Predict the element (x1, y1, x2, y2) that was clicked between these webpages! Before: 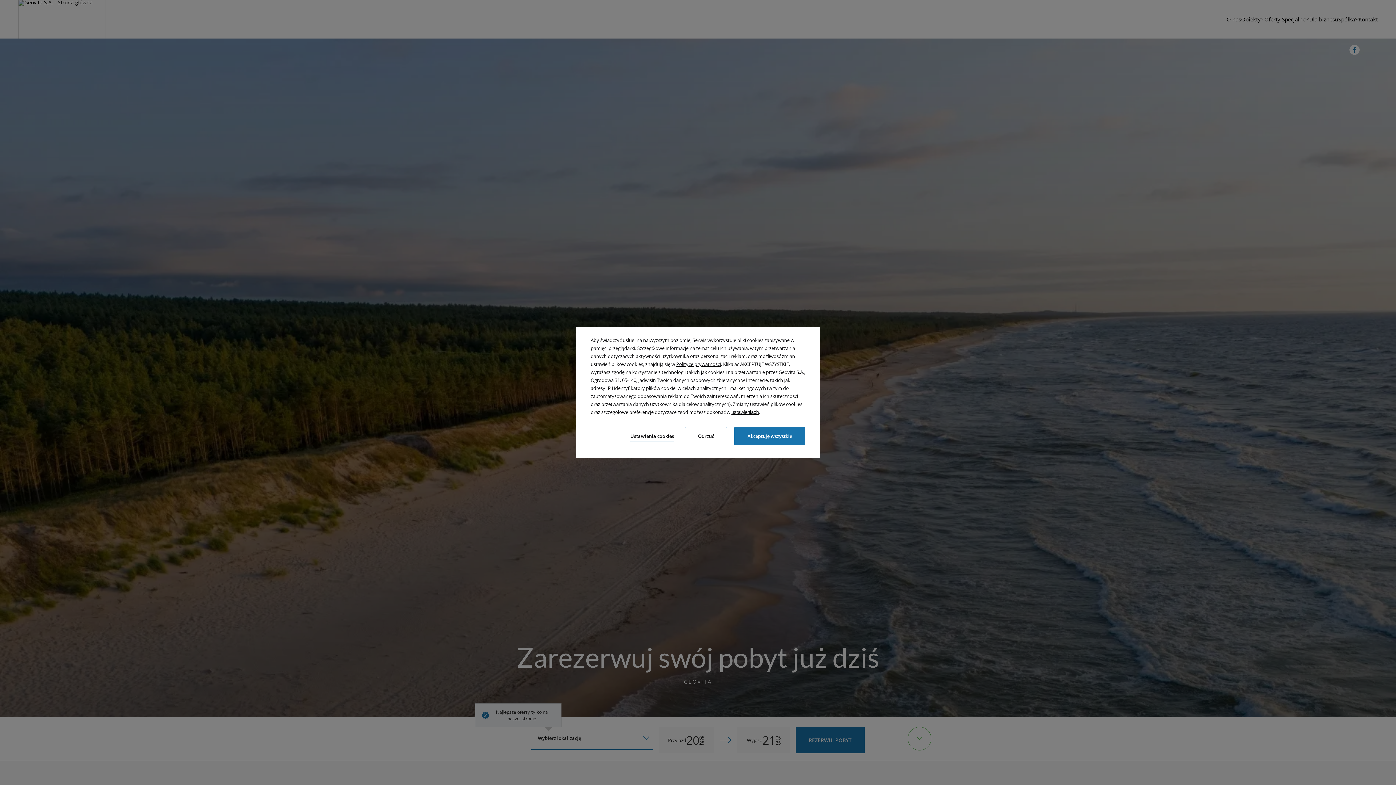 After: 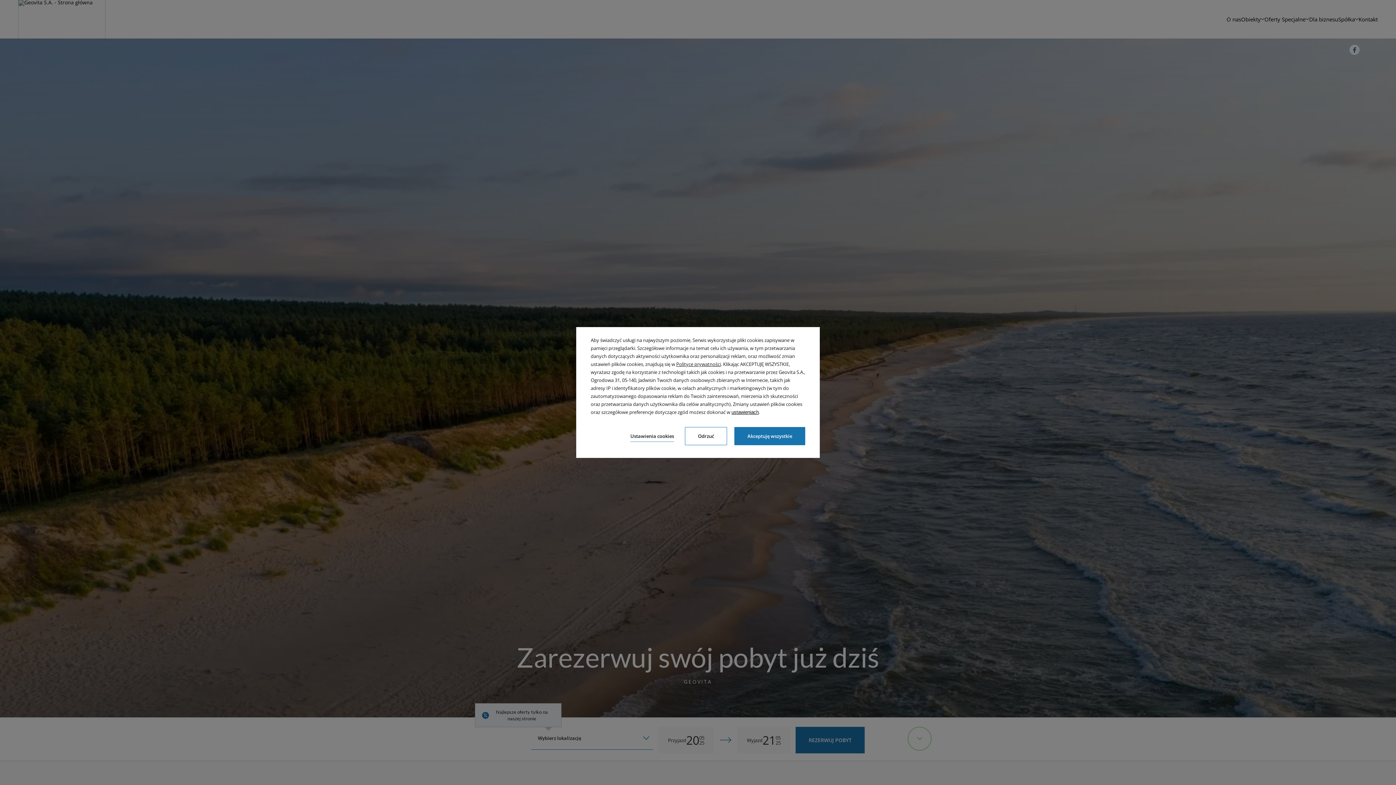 Action: label: Polityce prywatności bbox: (676, 360, 721, 368)